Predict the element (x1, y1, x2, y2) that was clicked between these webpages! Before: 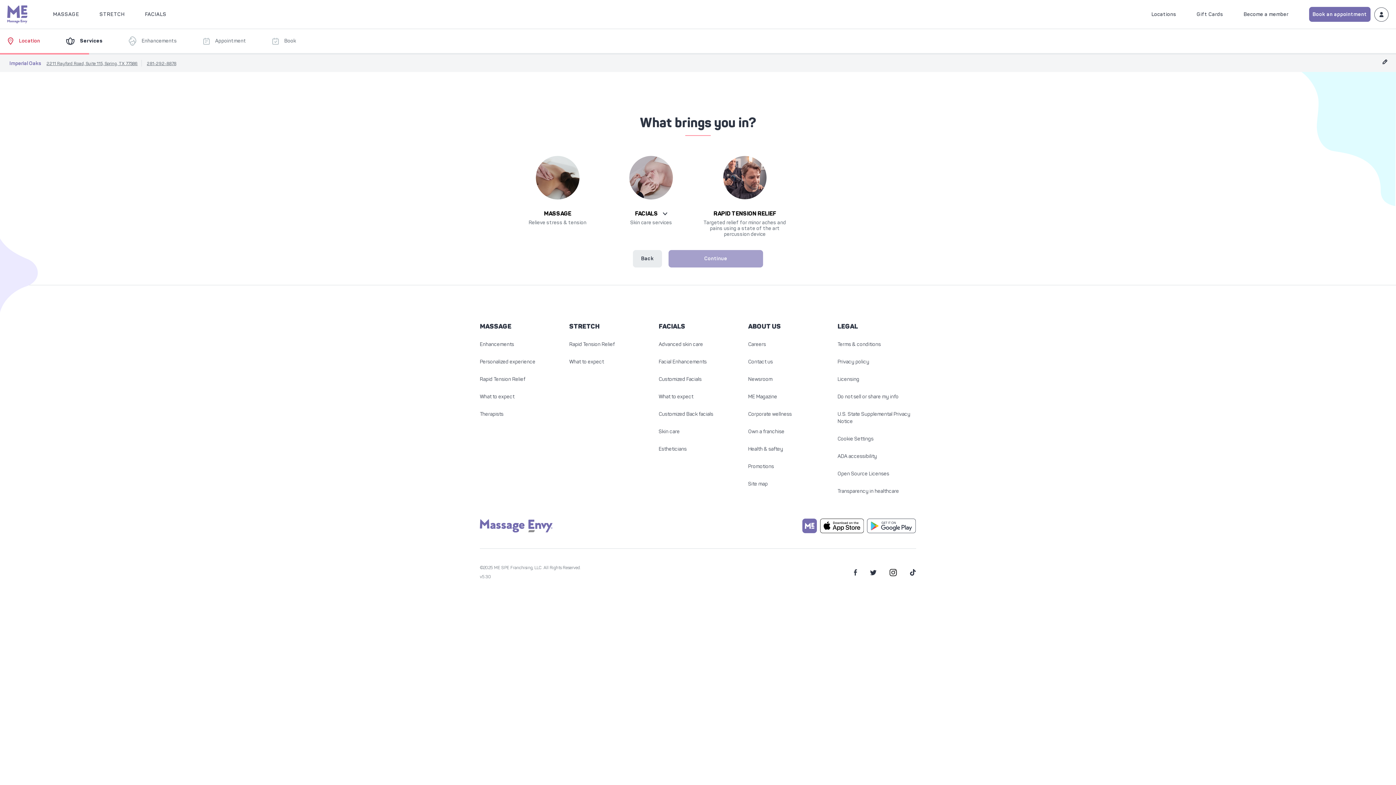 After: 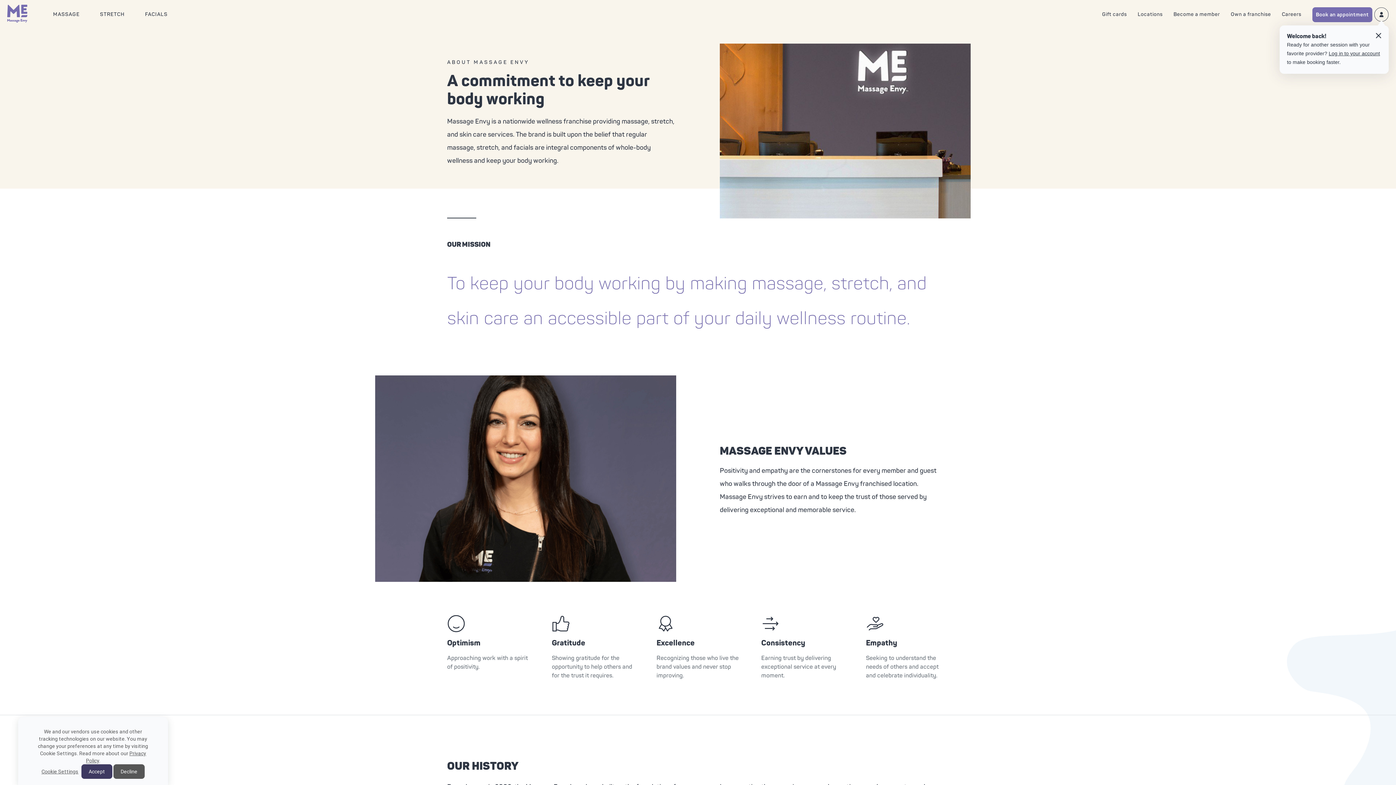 Action: bbox: (748, 322, 781, 330) label: Click to About us